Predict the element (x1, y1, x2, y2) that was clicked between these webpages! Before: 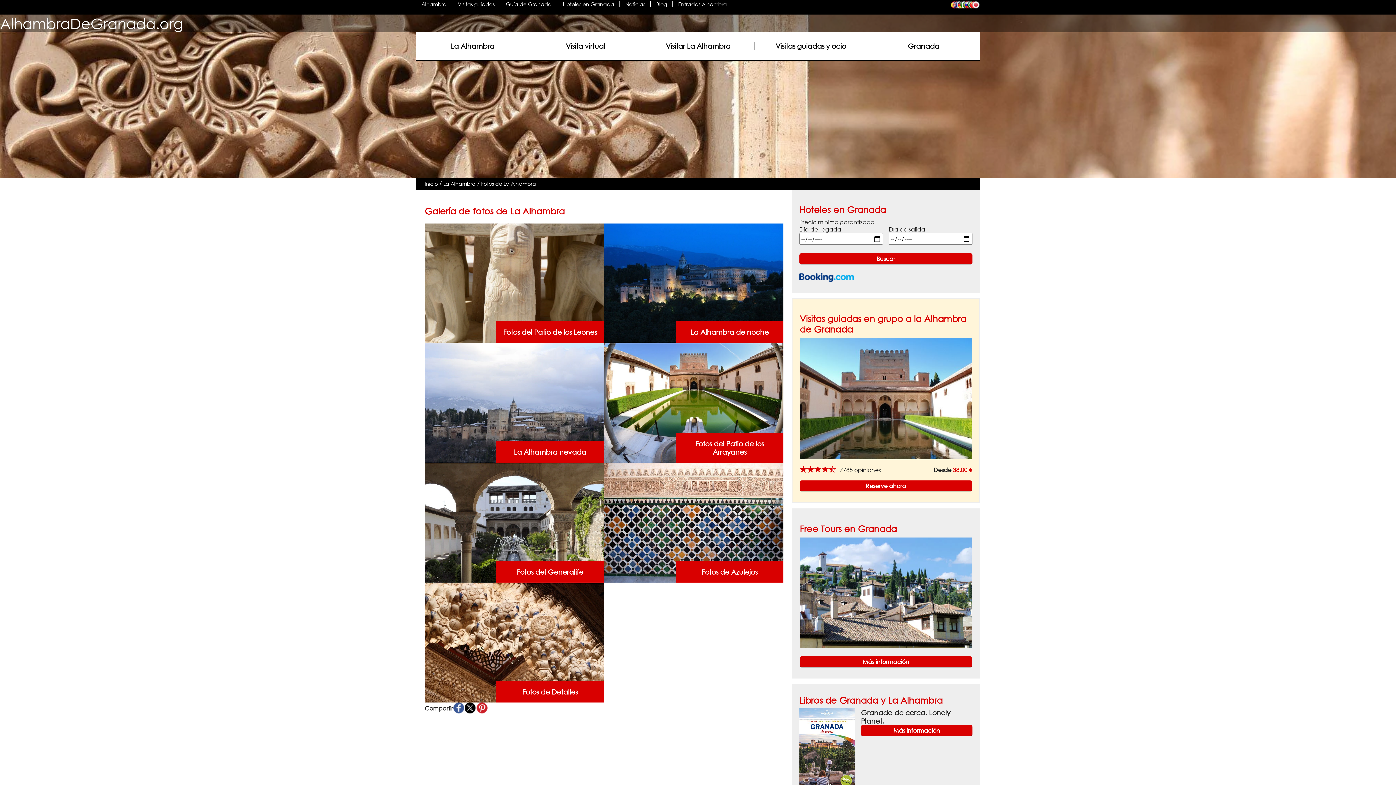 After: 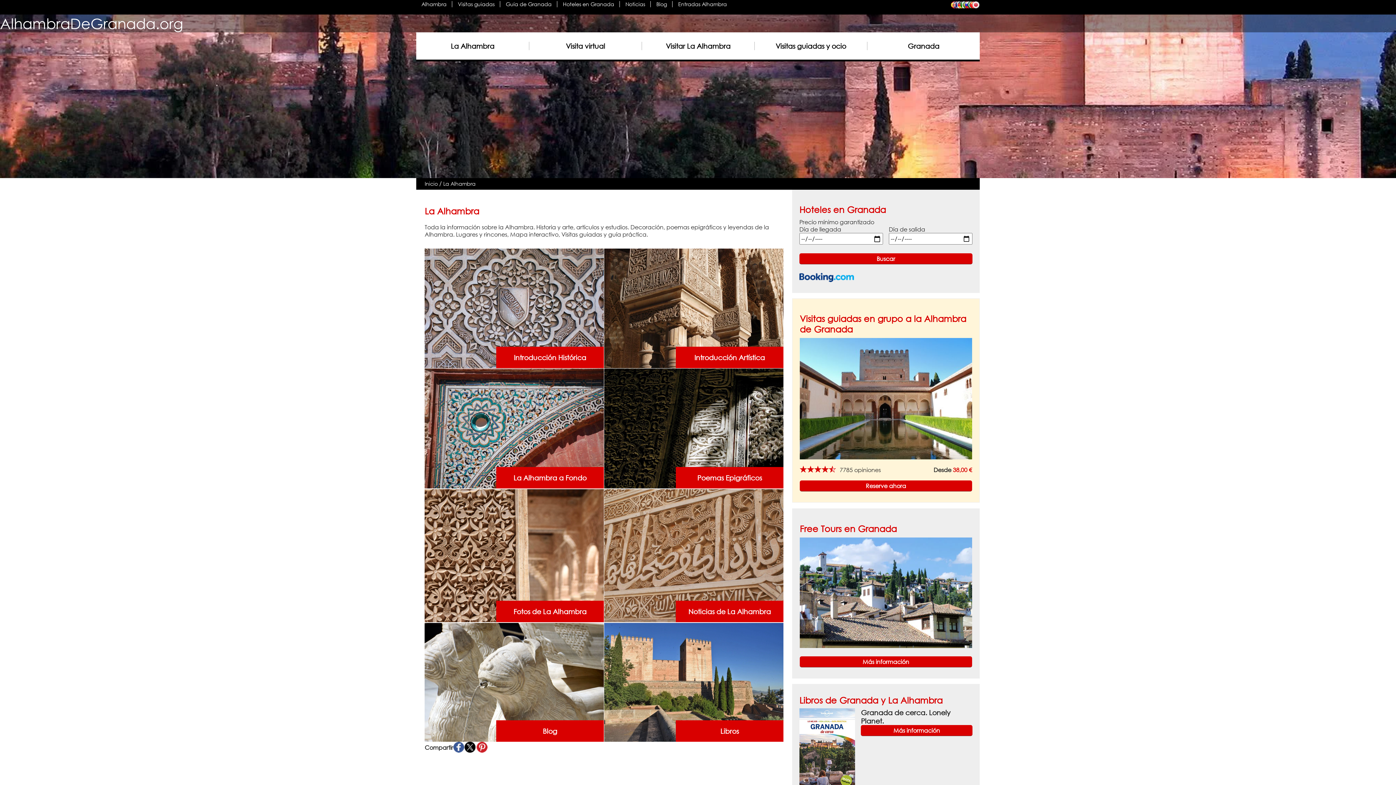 Action: bbox: (443, 180, 475, 186) label: La Alhambra